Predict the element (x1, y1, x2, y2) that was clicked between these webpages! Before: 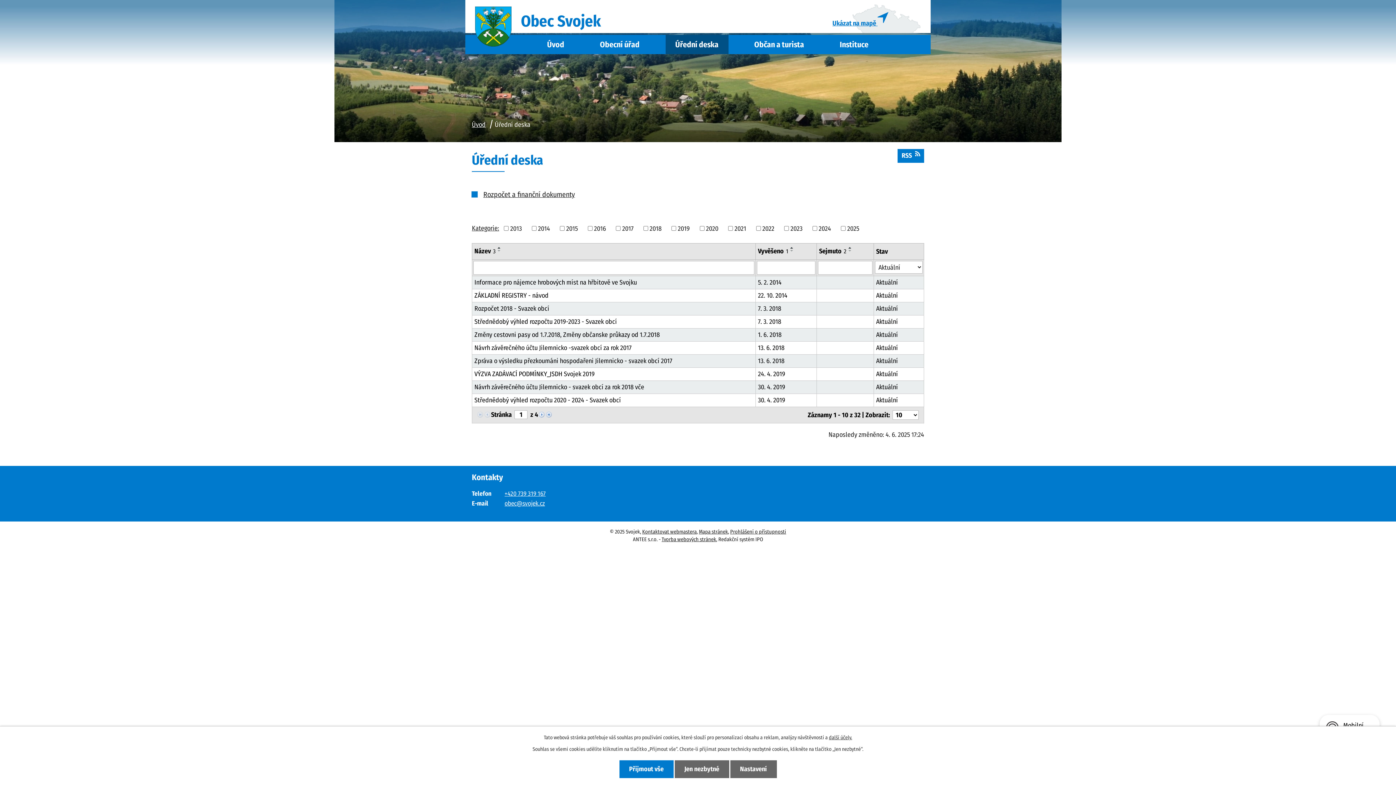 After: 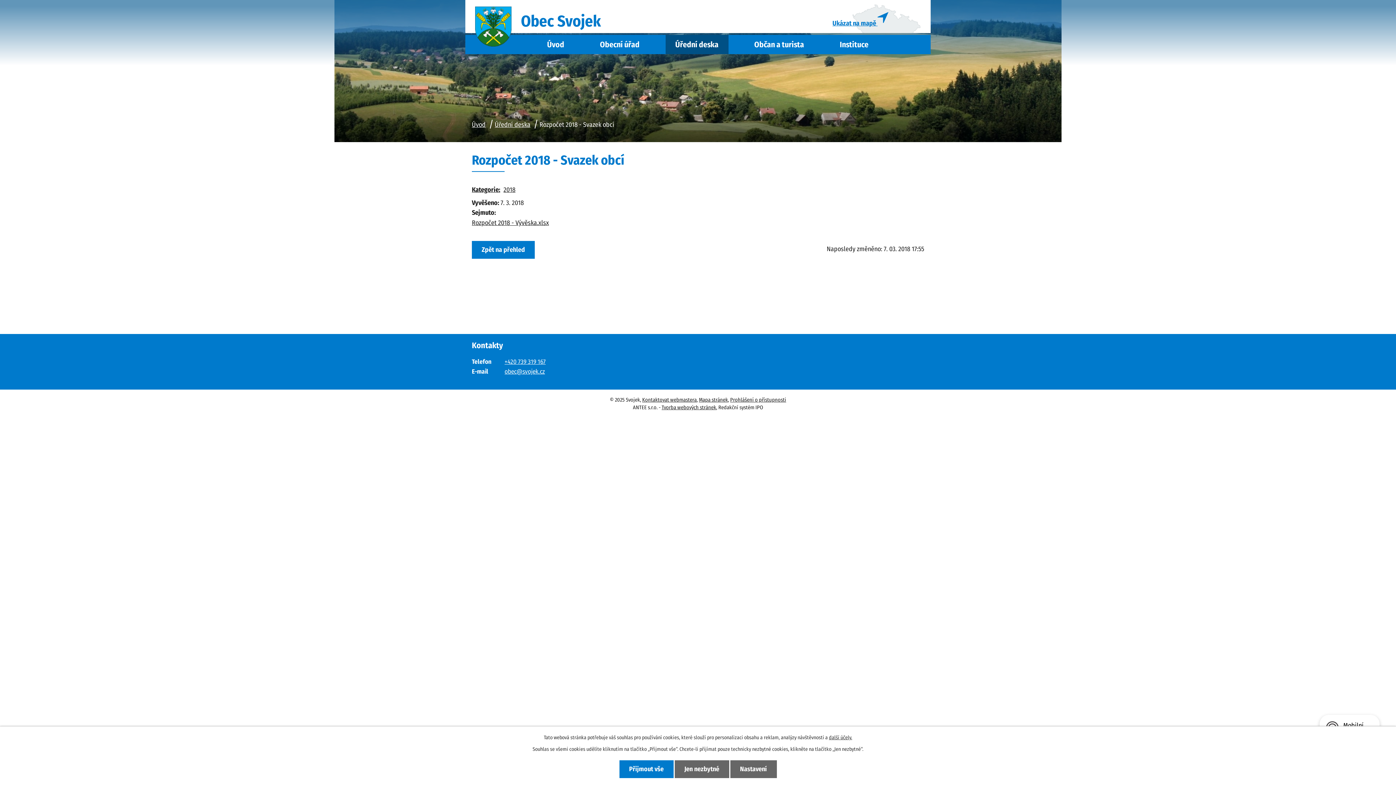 Action: bbox: (758, 304, 814, 313) label: 7. 3. 2018